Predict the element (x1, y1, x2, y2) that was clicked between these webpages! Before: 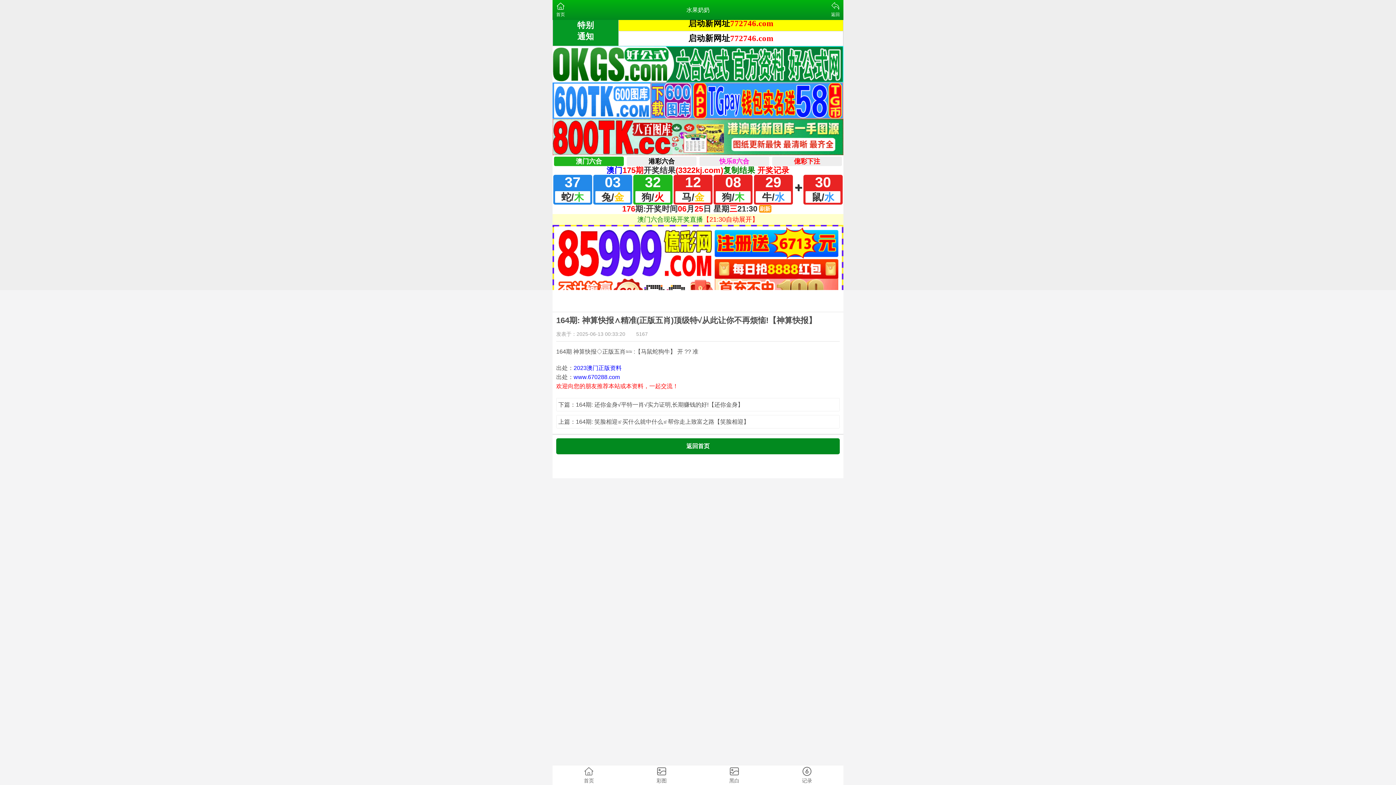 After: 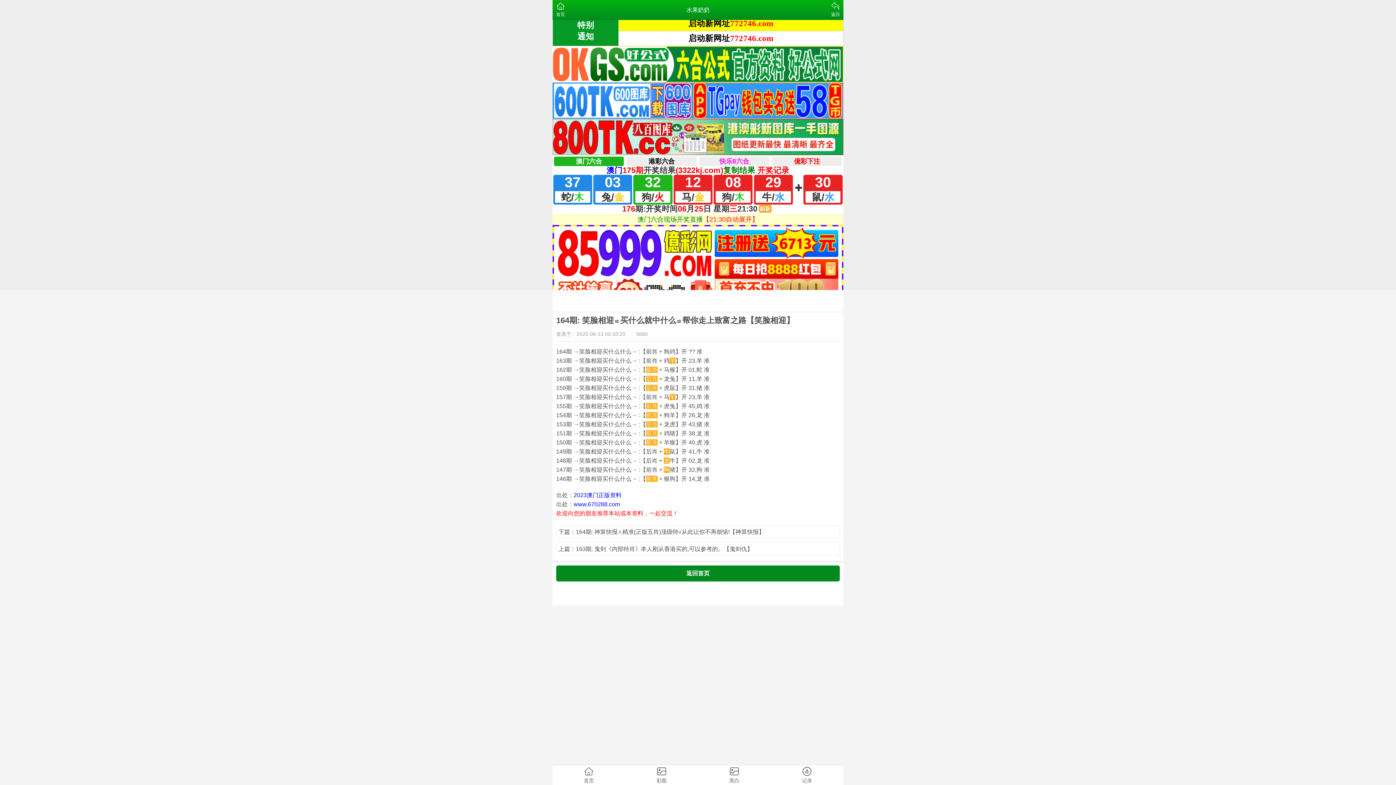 Action: bbox: (558, 417, 837, 426) label: 上篇：164期: 笑脸相迎≌买什么就中什么≌帮你走上致富之路【笑脸相迎】